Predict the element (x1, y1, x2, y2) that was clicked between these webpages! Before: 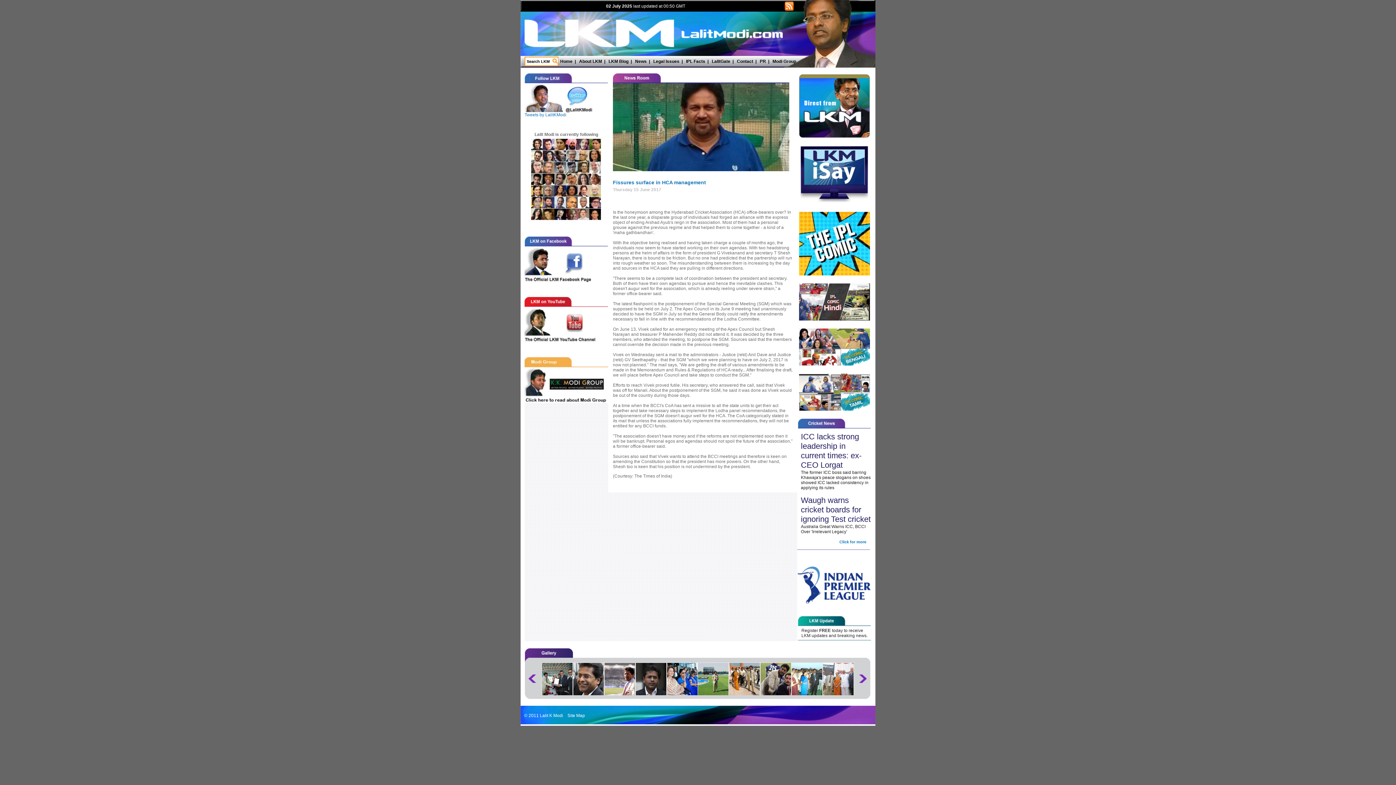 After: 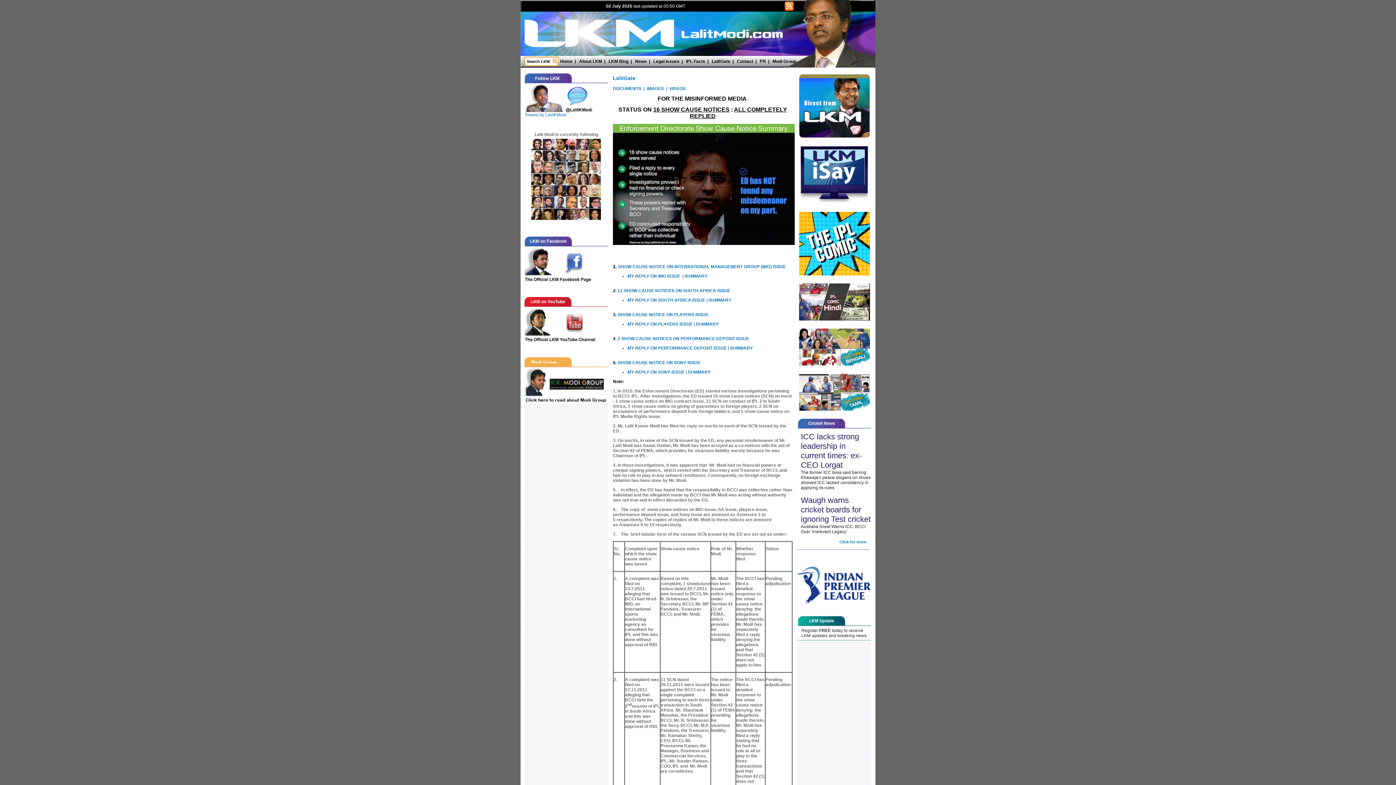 Action: bbox: (712, 58, 730, 64) label: LalitGate